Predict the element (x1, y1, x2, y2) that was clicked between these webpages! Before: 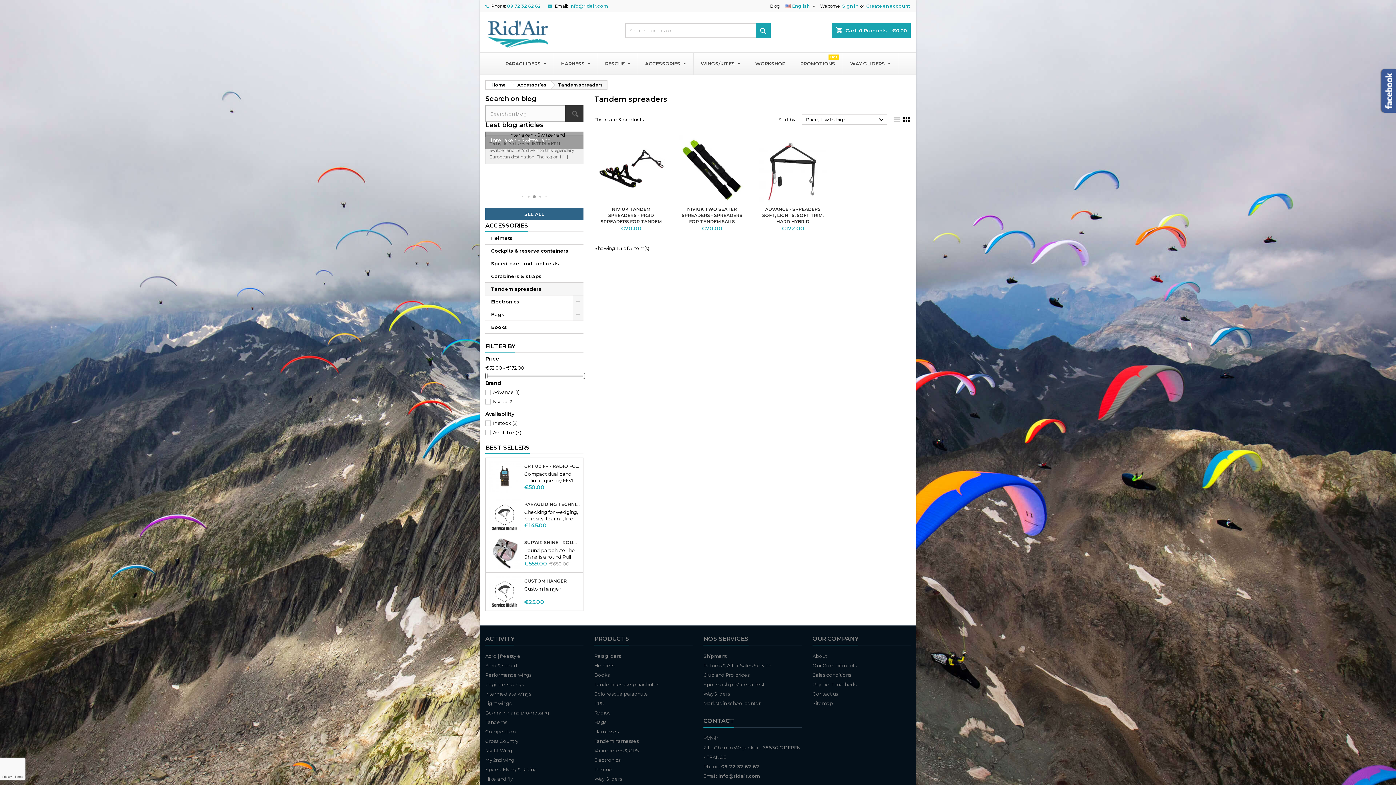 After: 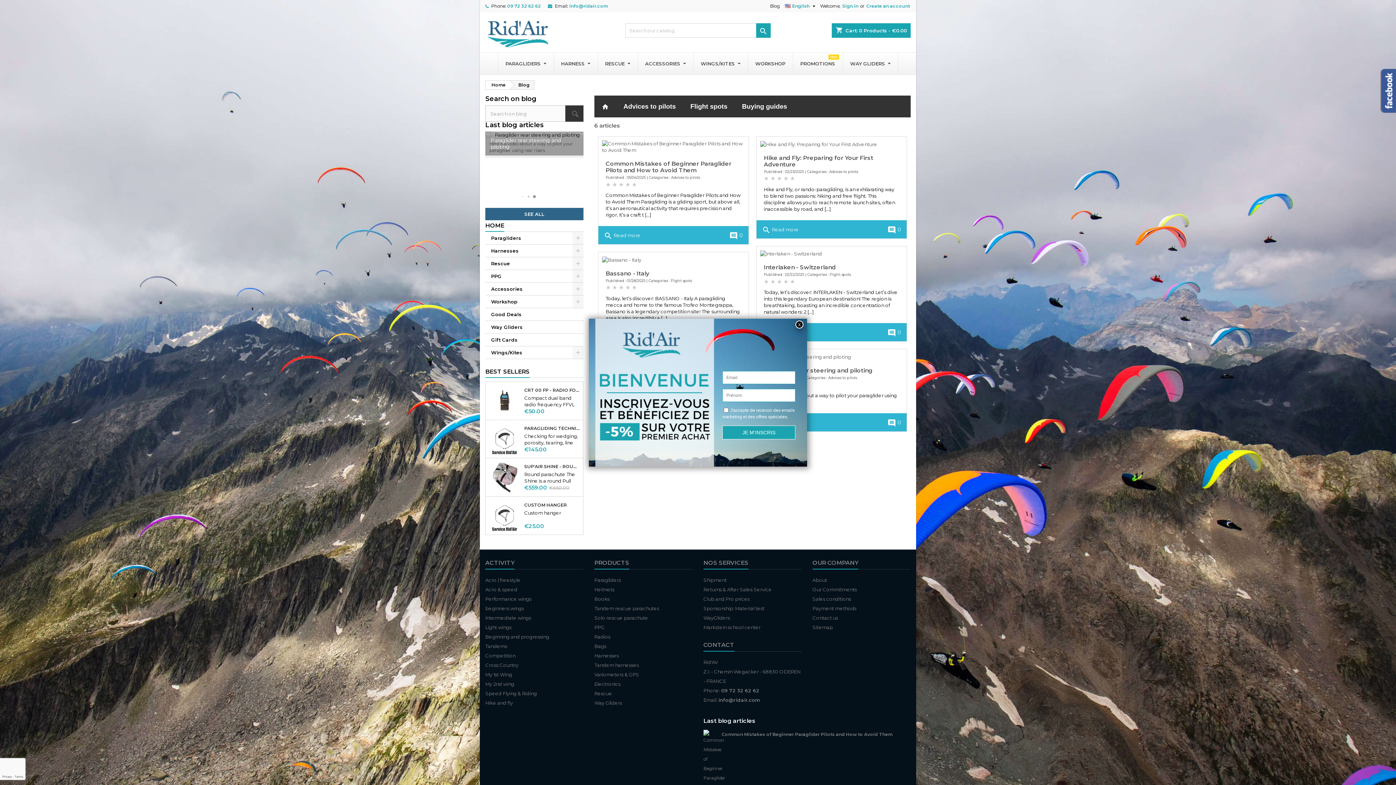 Action: bbox: (565, 105, 583, 121)